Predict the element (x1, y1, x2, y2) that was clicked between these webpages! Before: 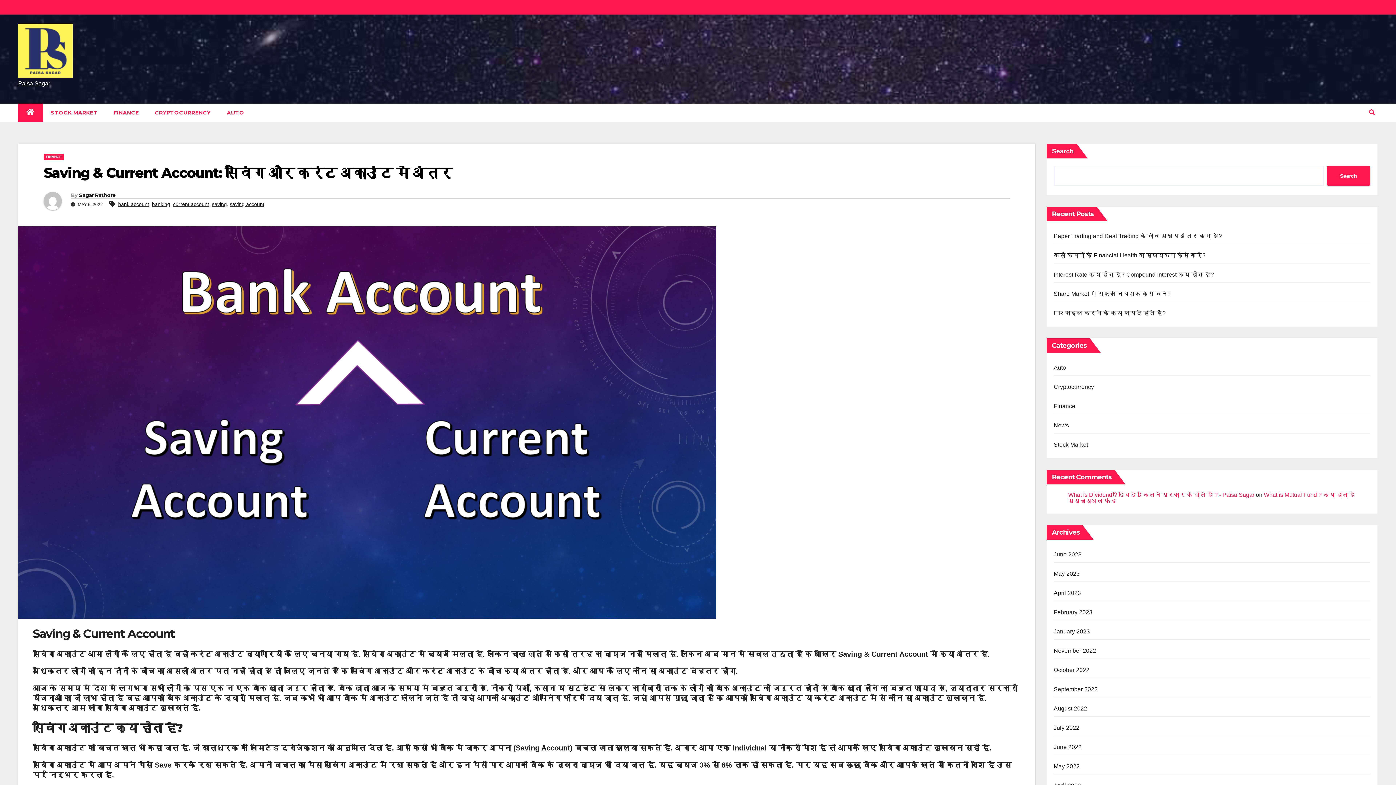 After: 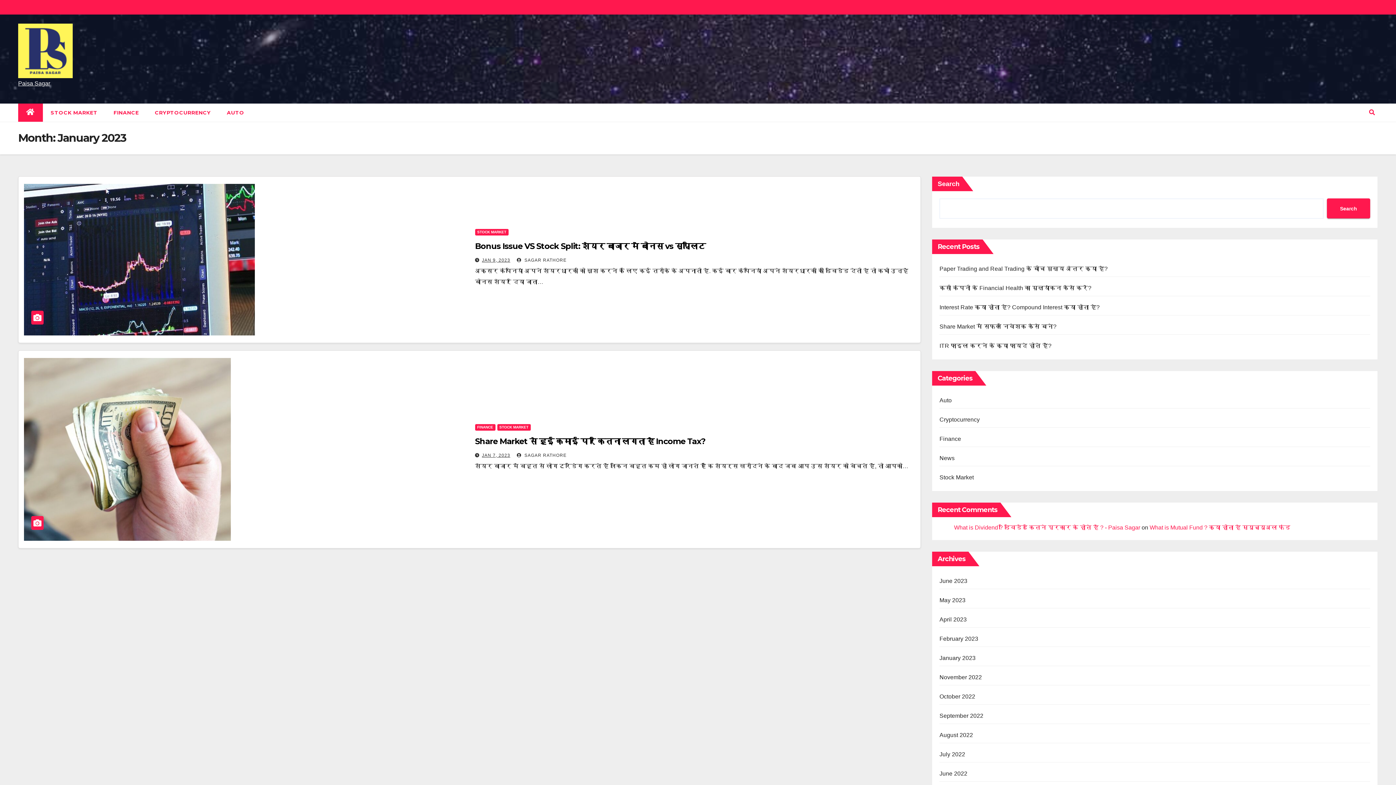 Action: bbox: (1054, 628, 1090, 634) label: January 2023